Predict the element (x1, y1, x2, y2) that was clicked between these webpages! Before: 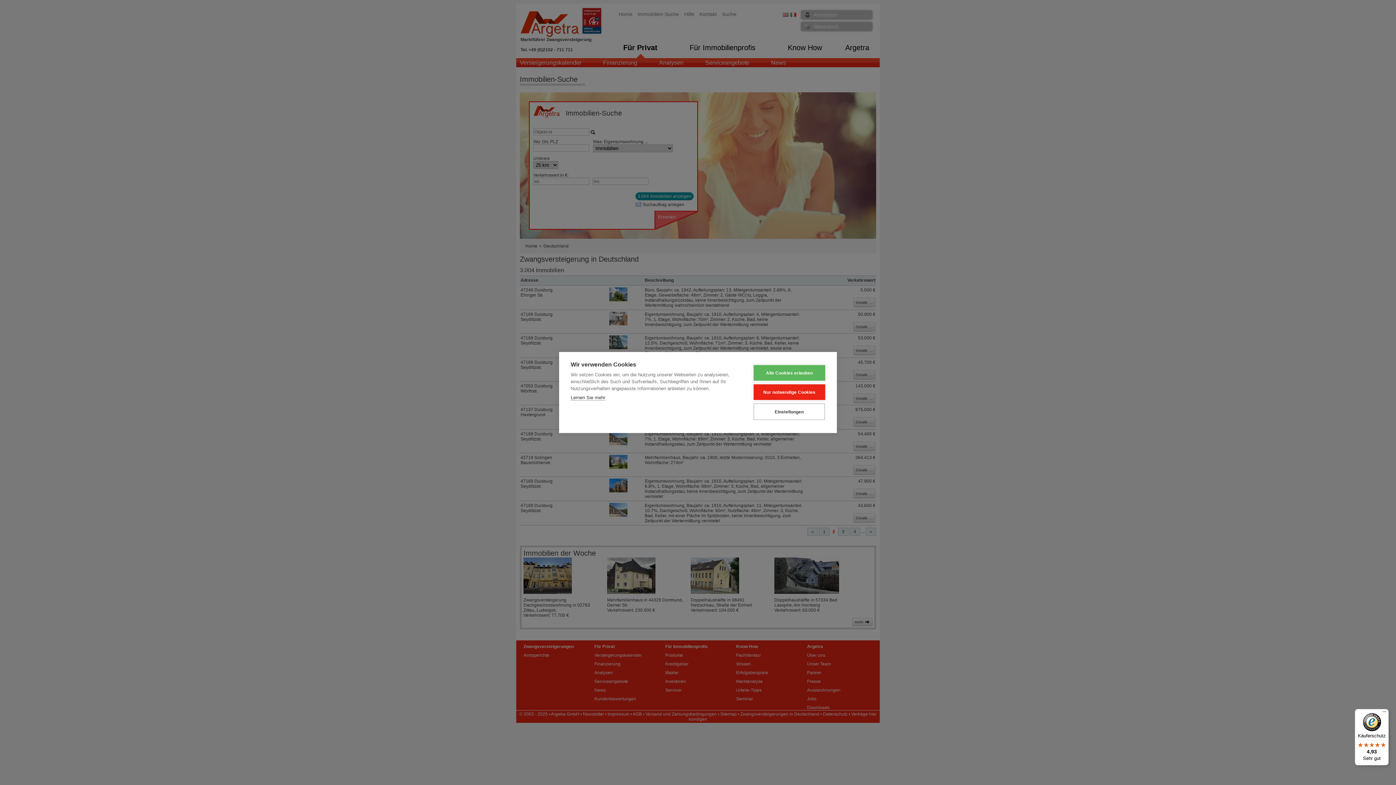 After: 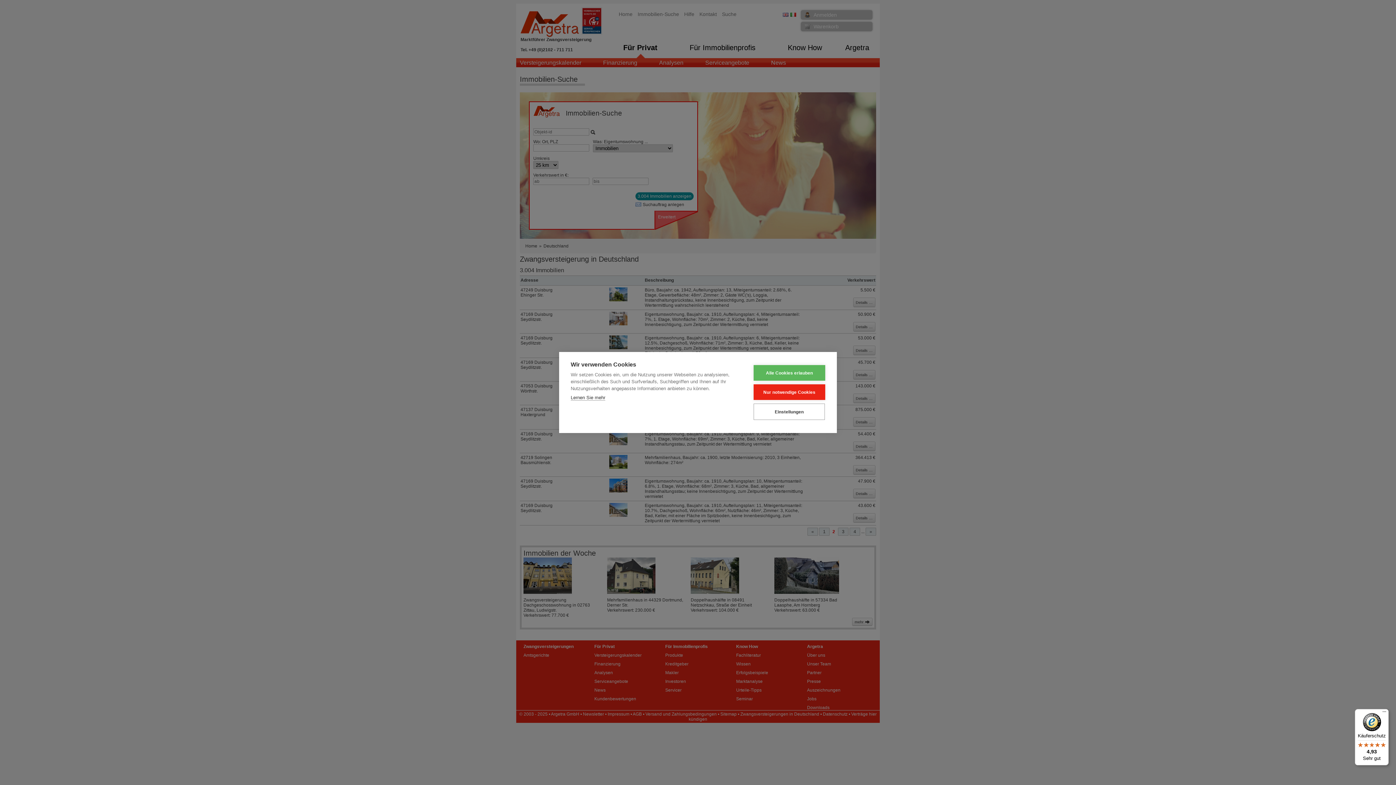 Action: label: Käuferschutz

4,93

Sehr gut bbox: (1355, 709, 1389, 765)